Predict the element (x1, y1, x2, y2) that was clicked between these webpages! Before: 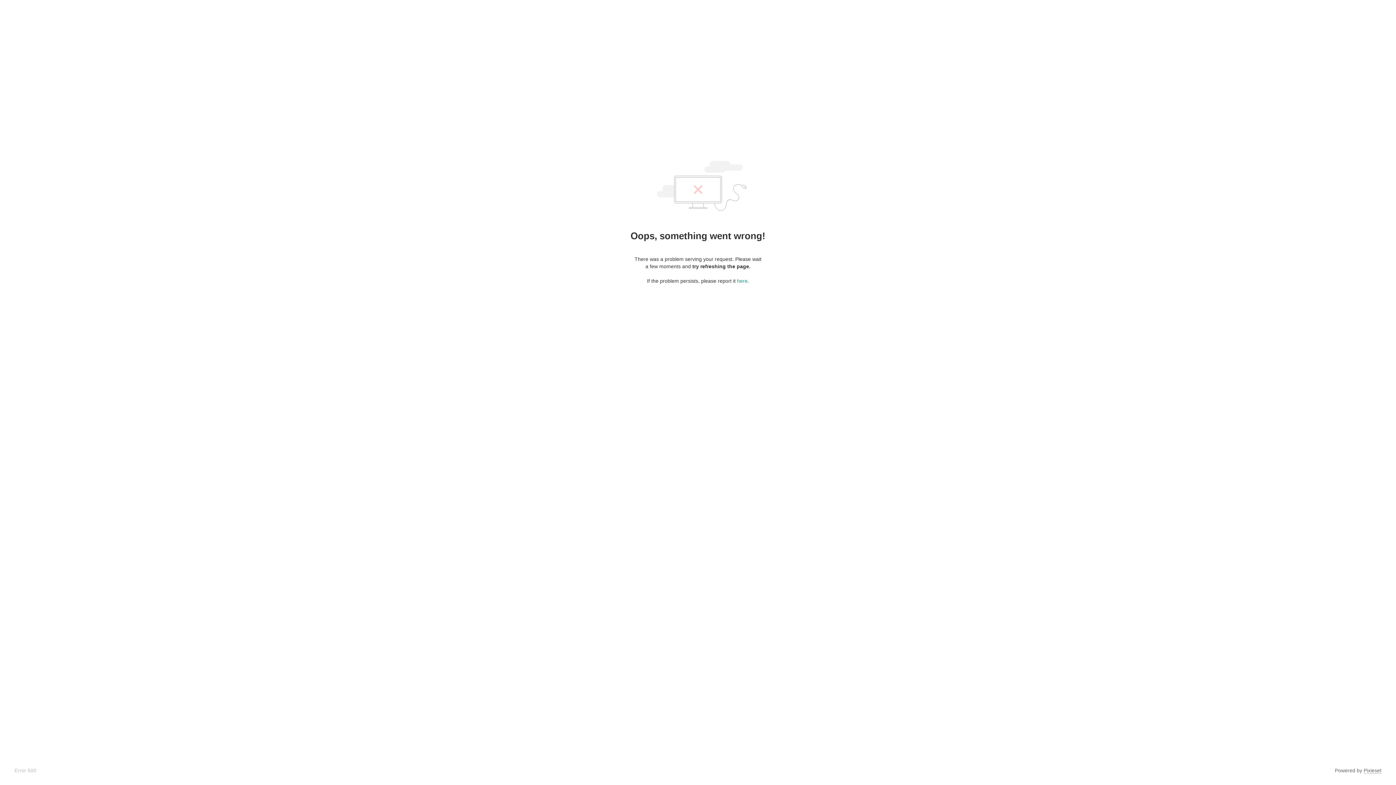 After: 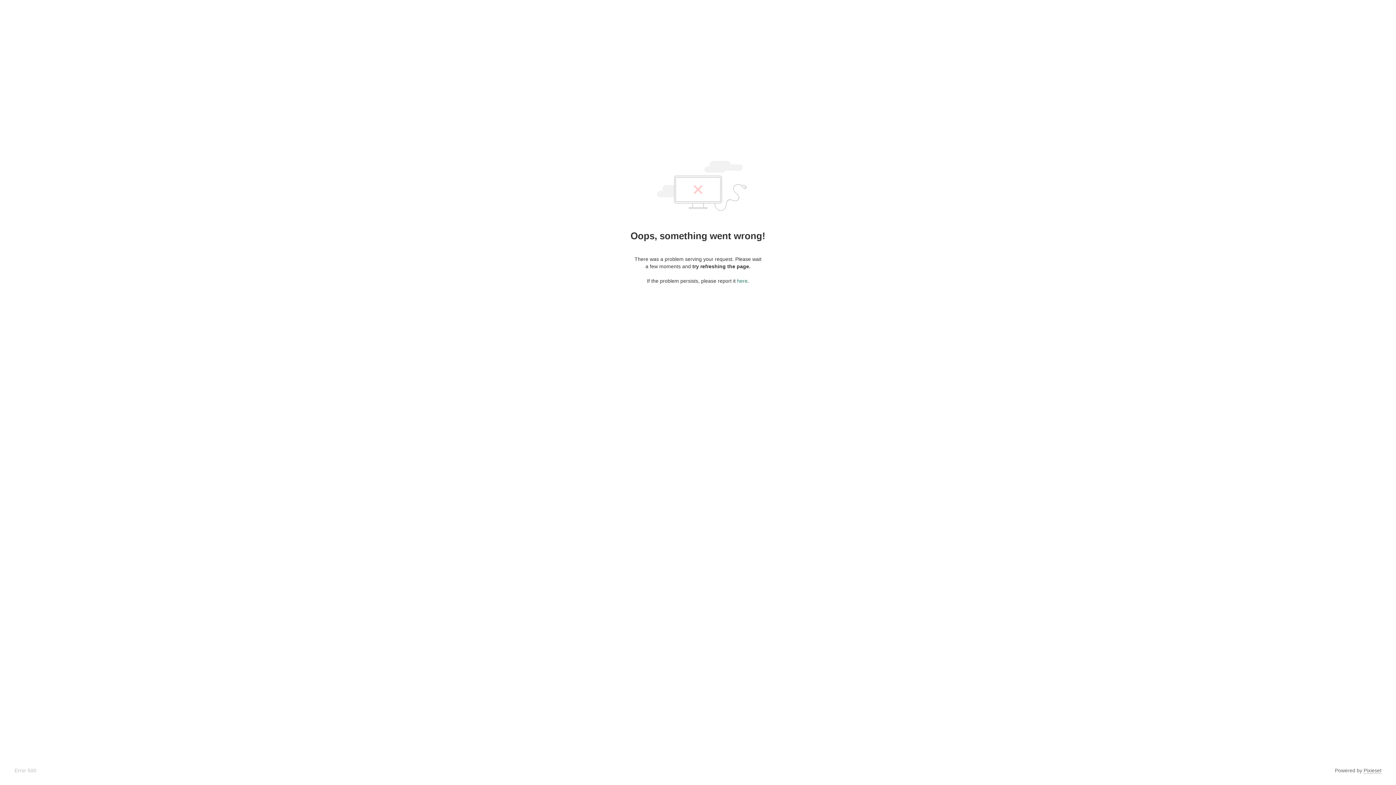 Action: label: here bbox: (737, 278, 747, 284)